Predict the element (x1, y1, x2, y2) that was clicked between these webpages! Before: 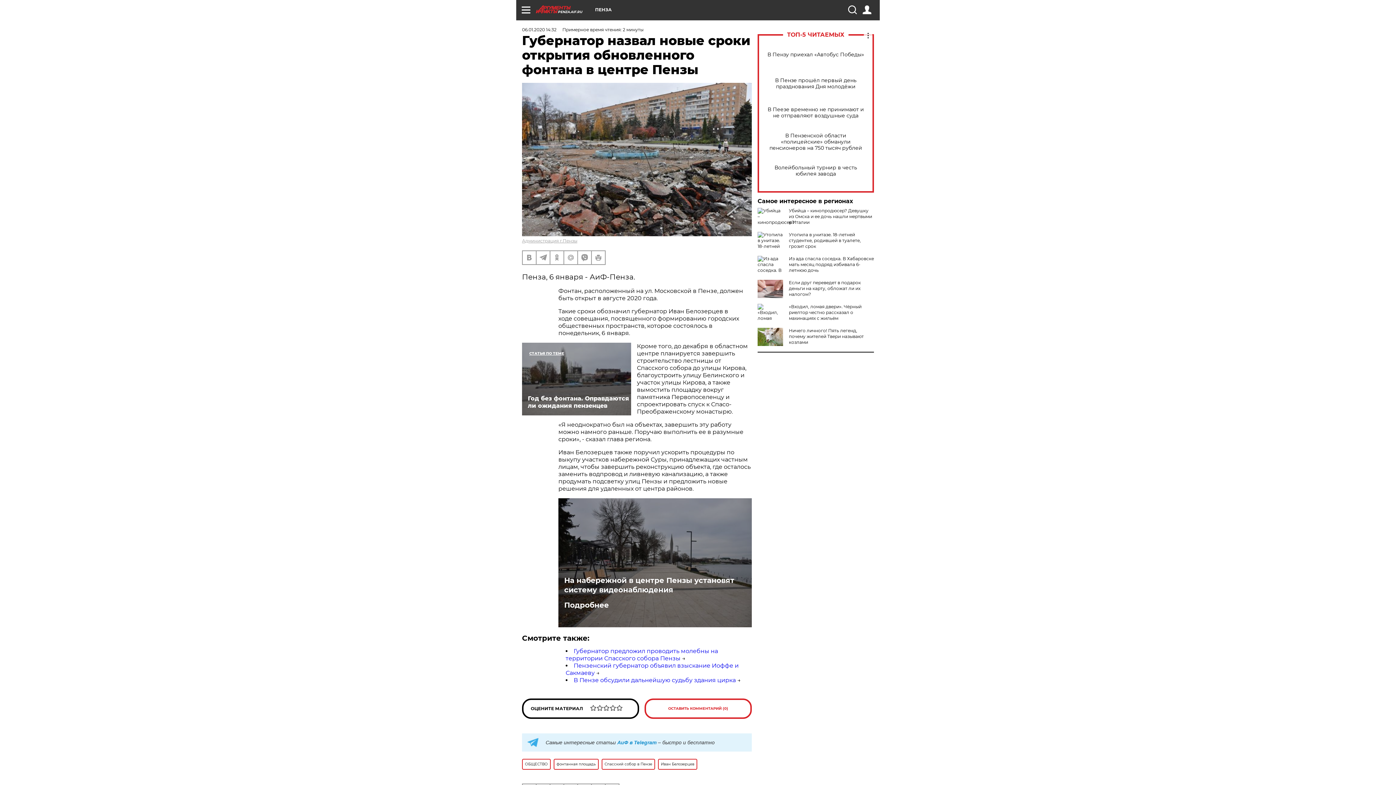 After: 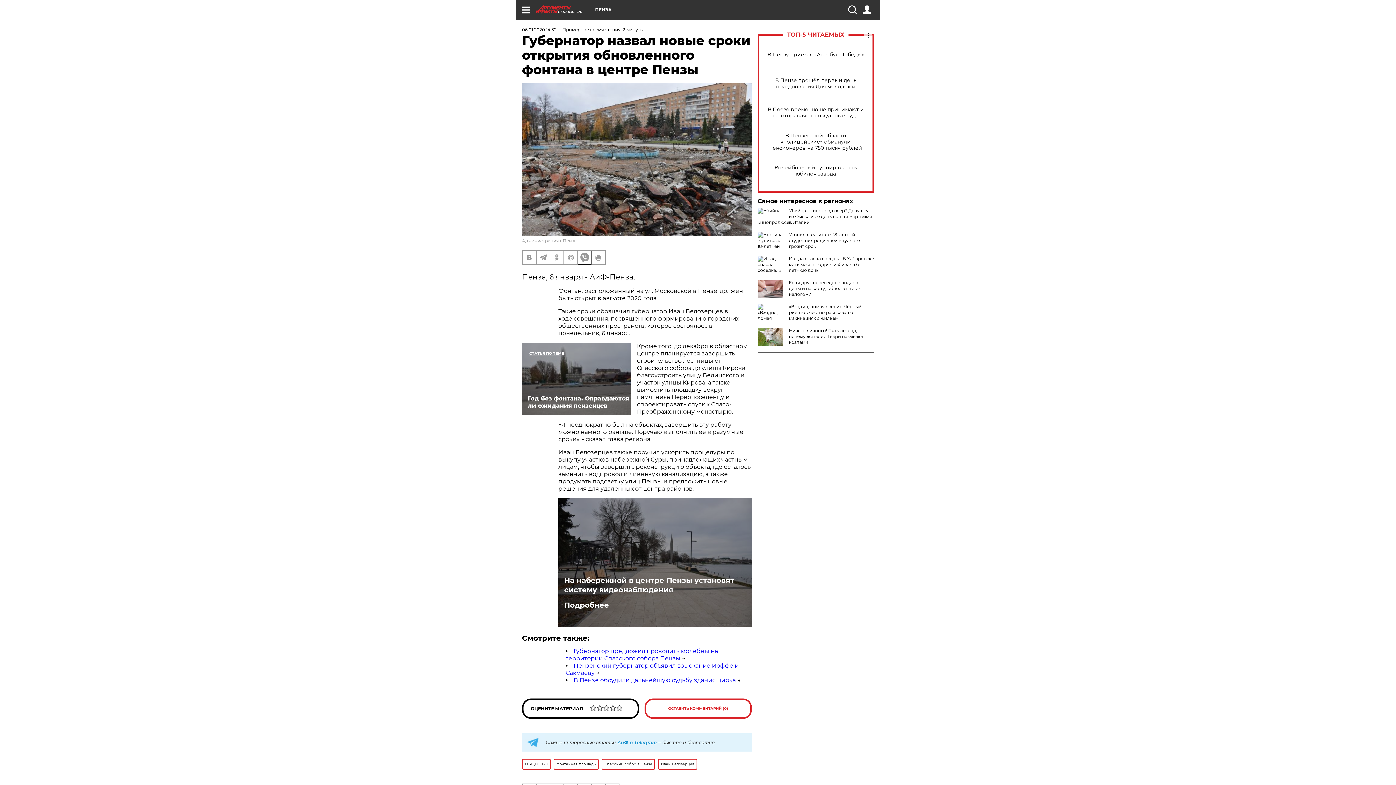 Action: bbox: (578, 251, 591, 264)